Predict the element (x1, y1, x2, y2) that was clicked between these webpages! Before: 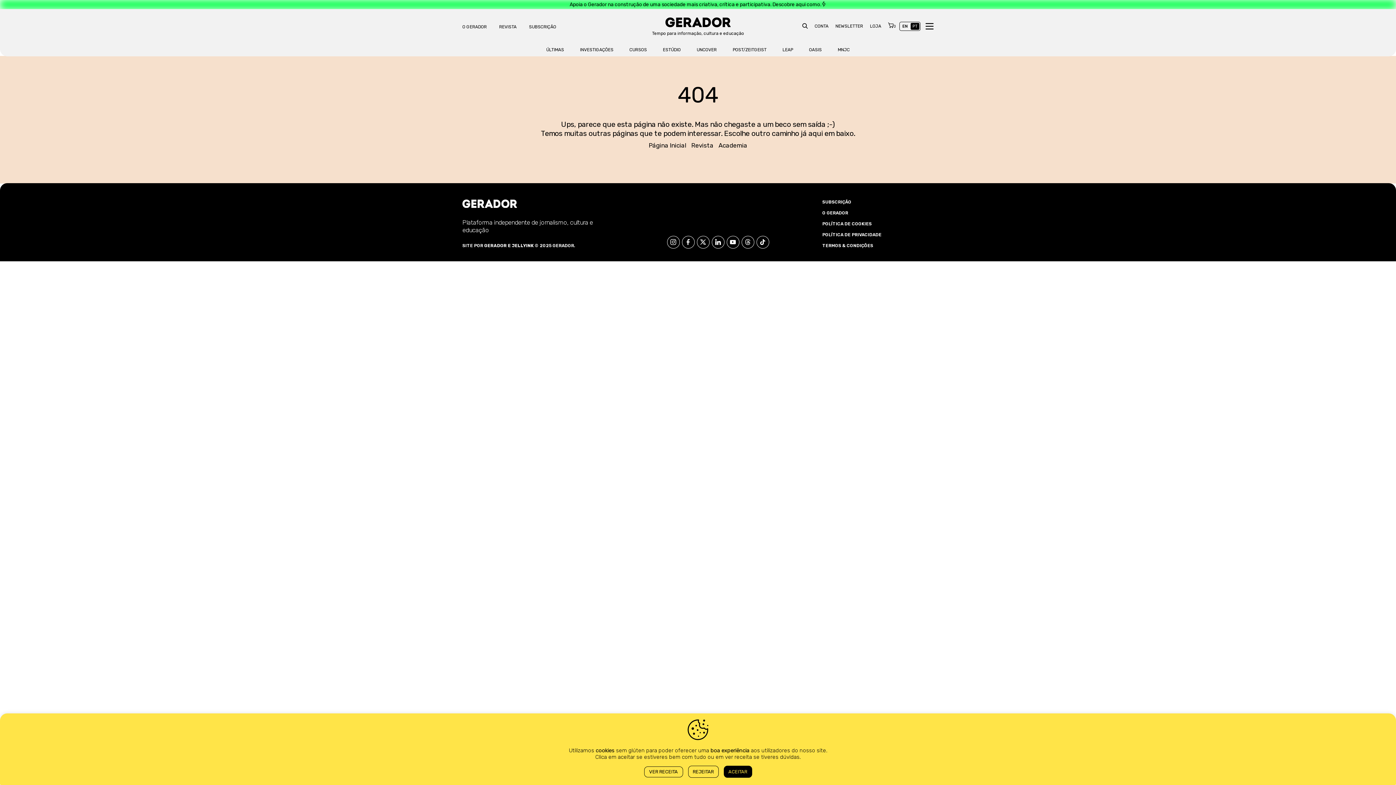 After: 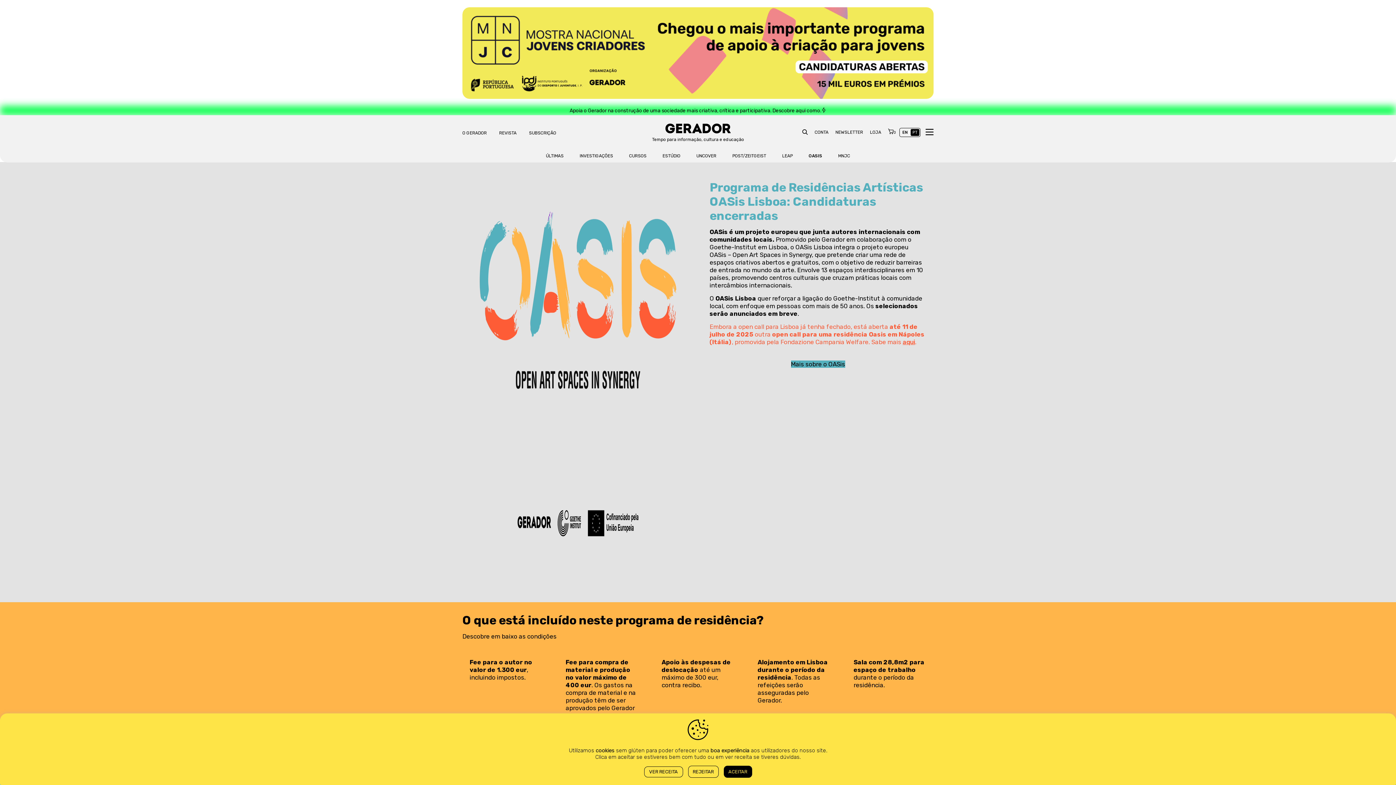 Action: bbox: (809, 43, 822, 56) label: OASIS